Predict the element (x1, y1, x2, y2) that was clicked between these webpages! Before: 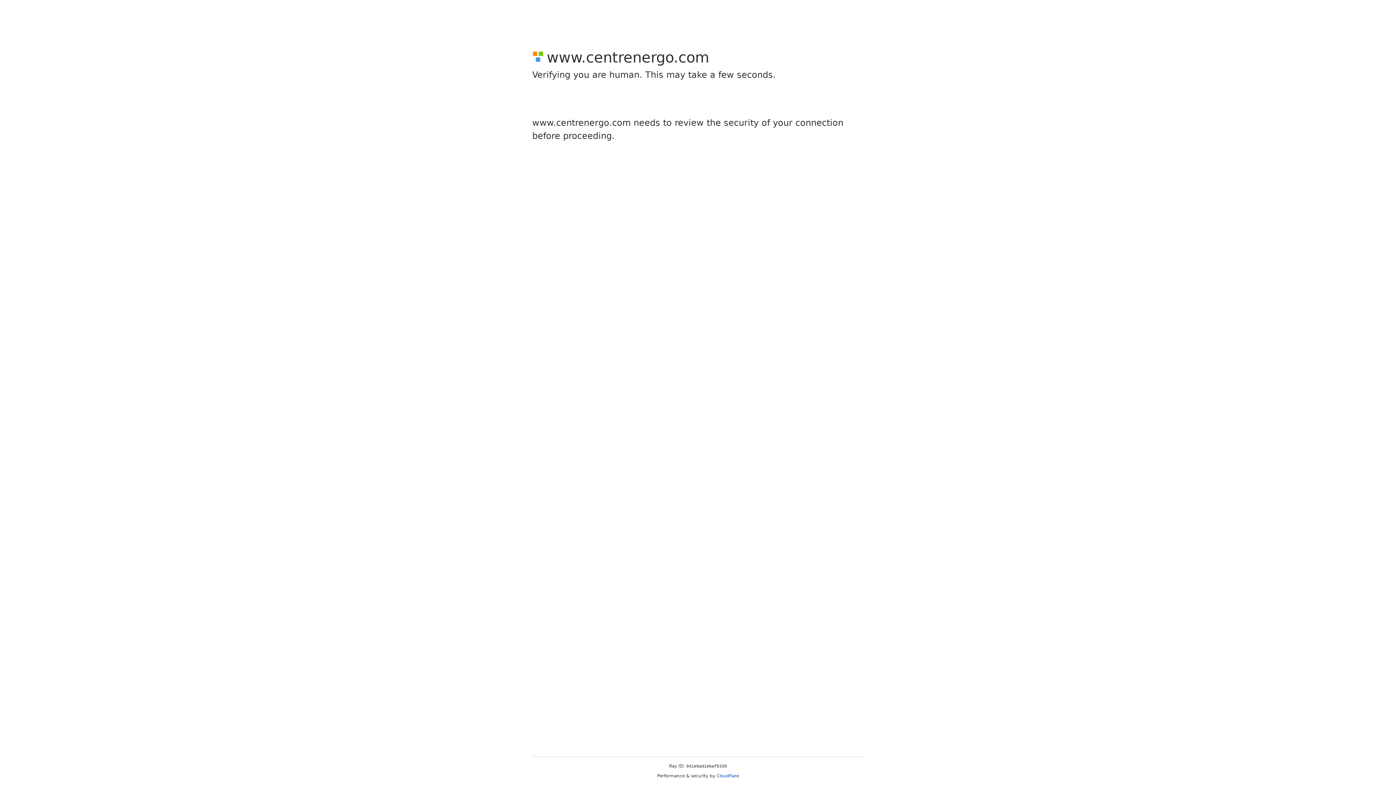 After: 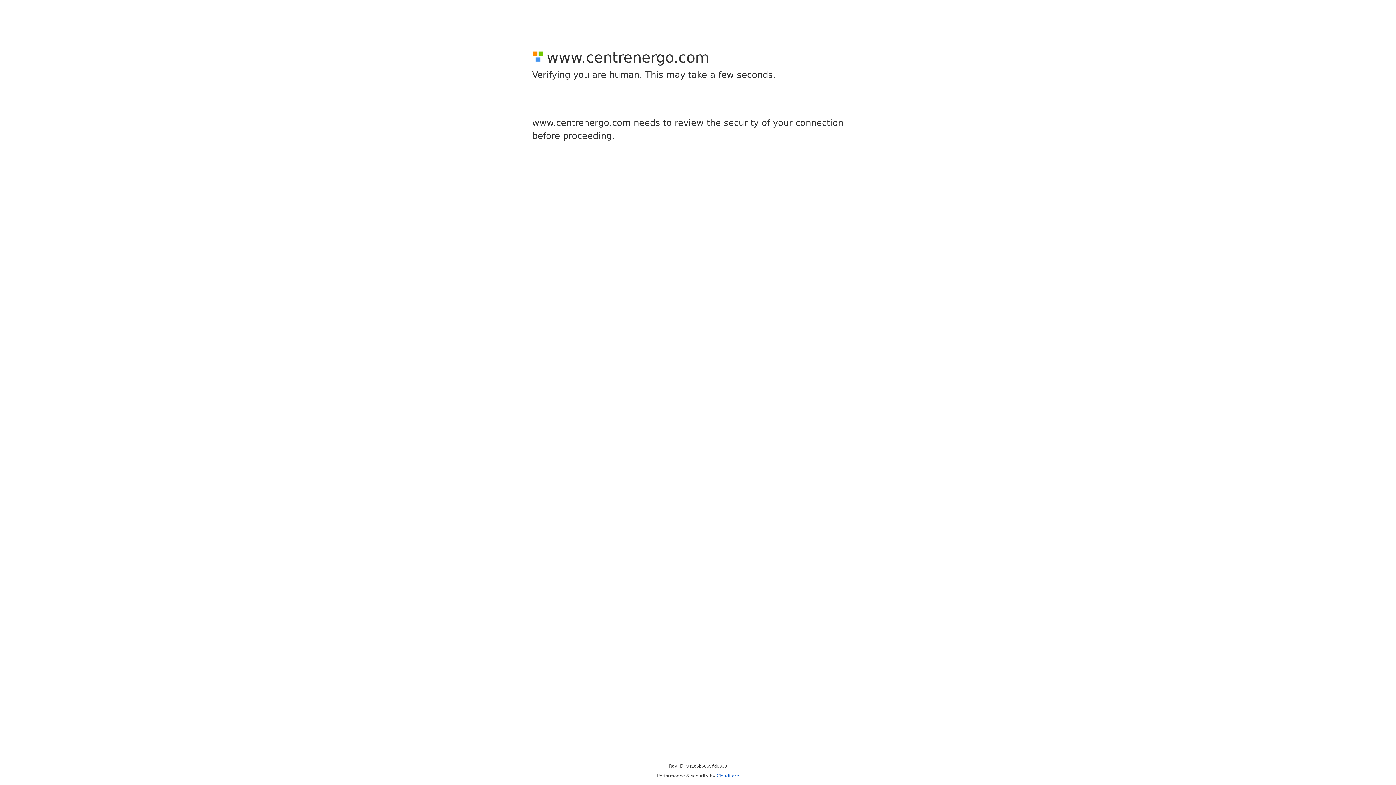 Action: label: Cloudflare bbox: (716, 773, 739, 778)